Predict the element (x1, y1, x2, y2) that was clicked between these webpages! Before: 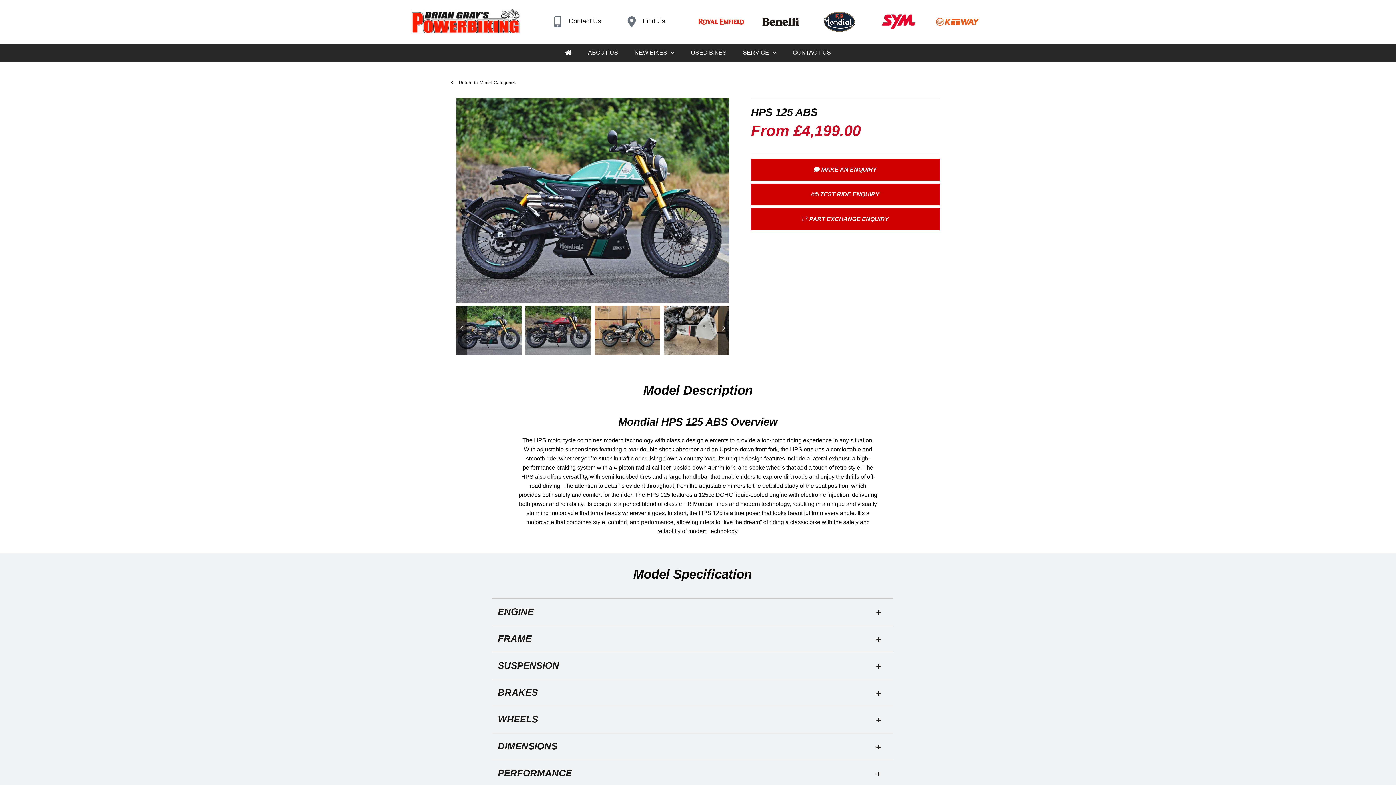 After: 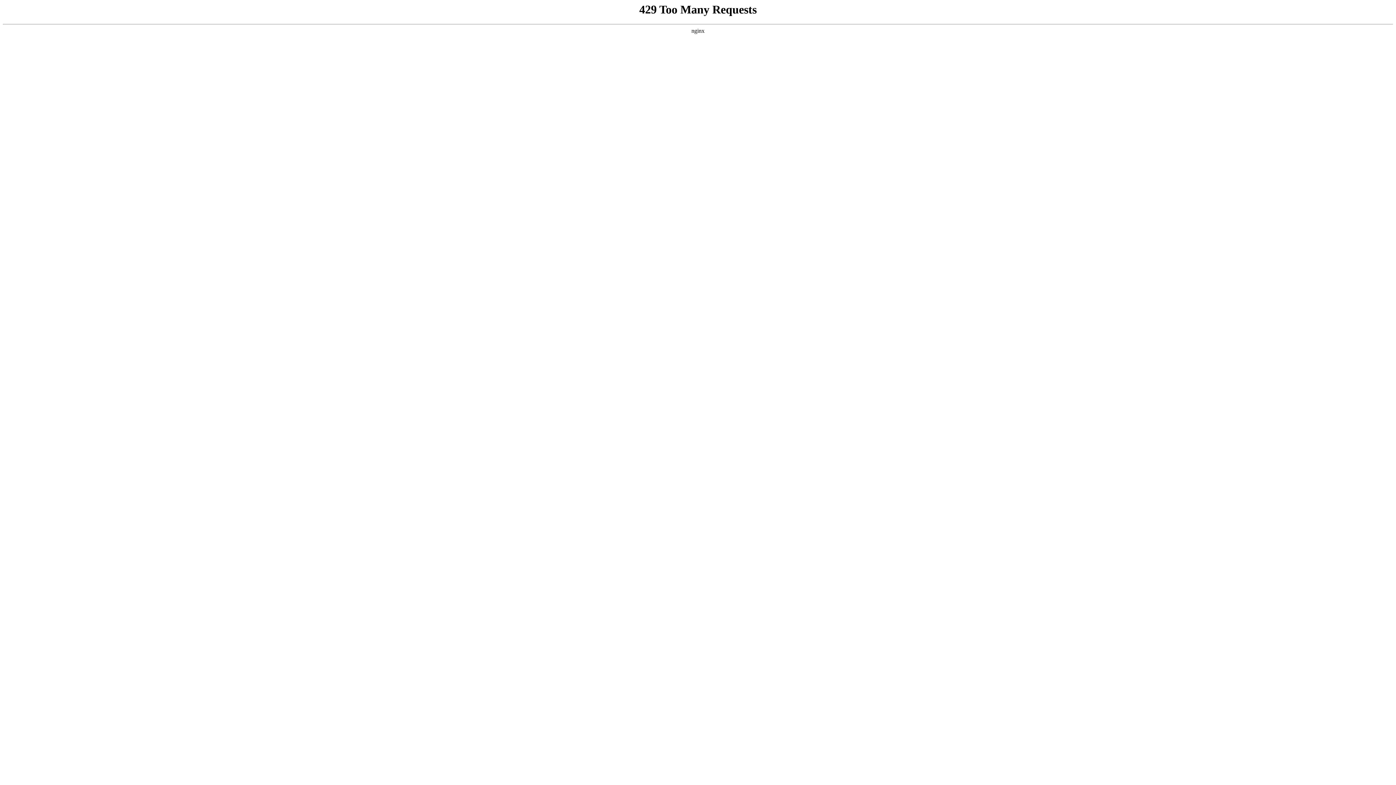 Action: bbox: (642, 17, 665, 24) label: Find Us